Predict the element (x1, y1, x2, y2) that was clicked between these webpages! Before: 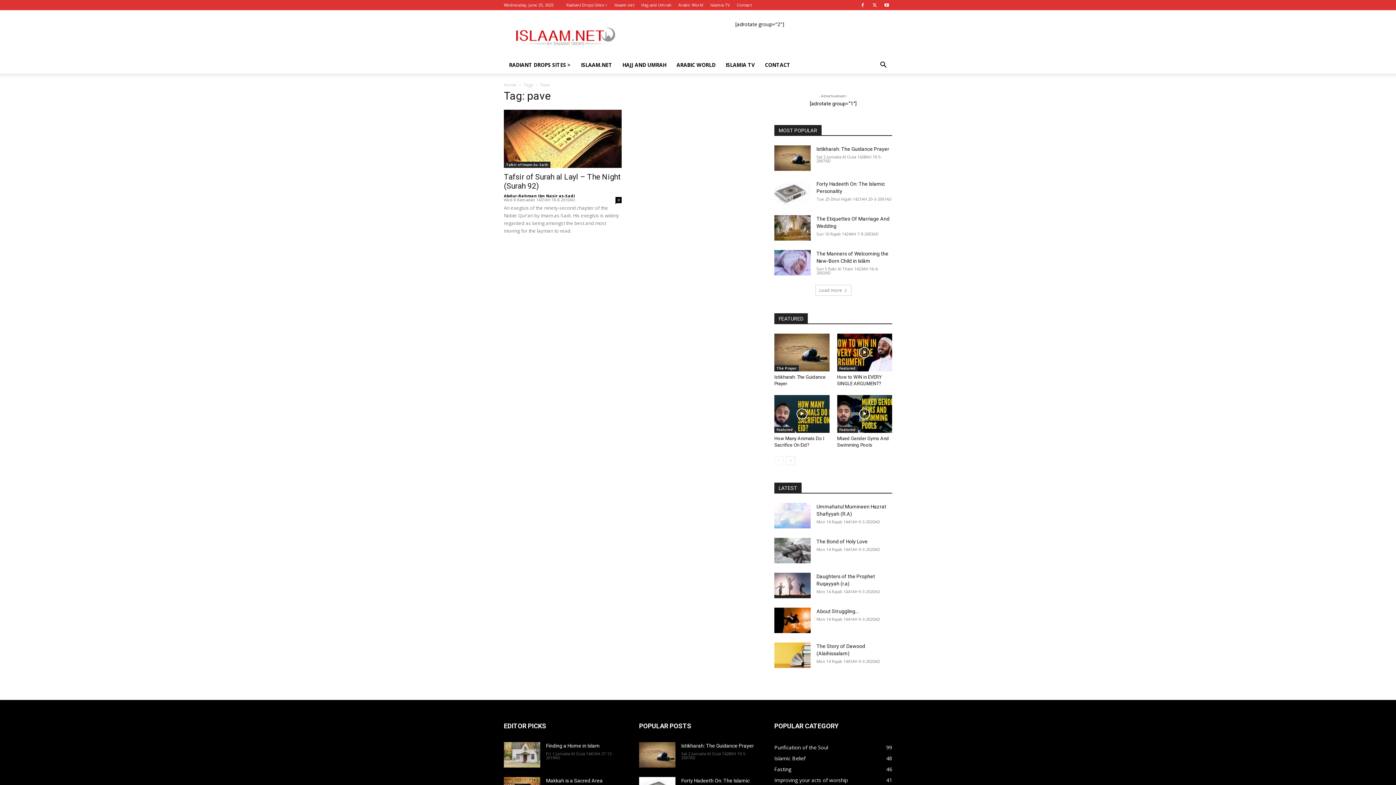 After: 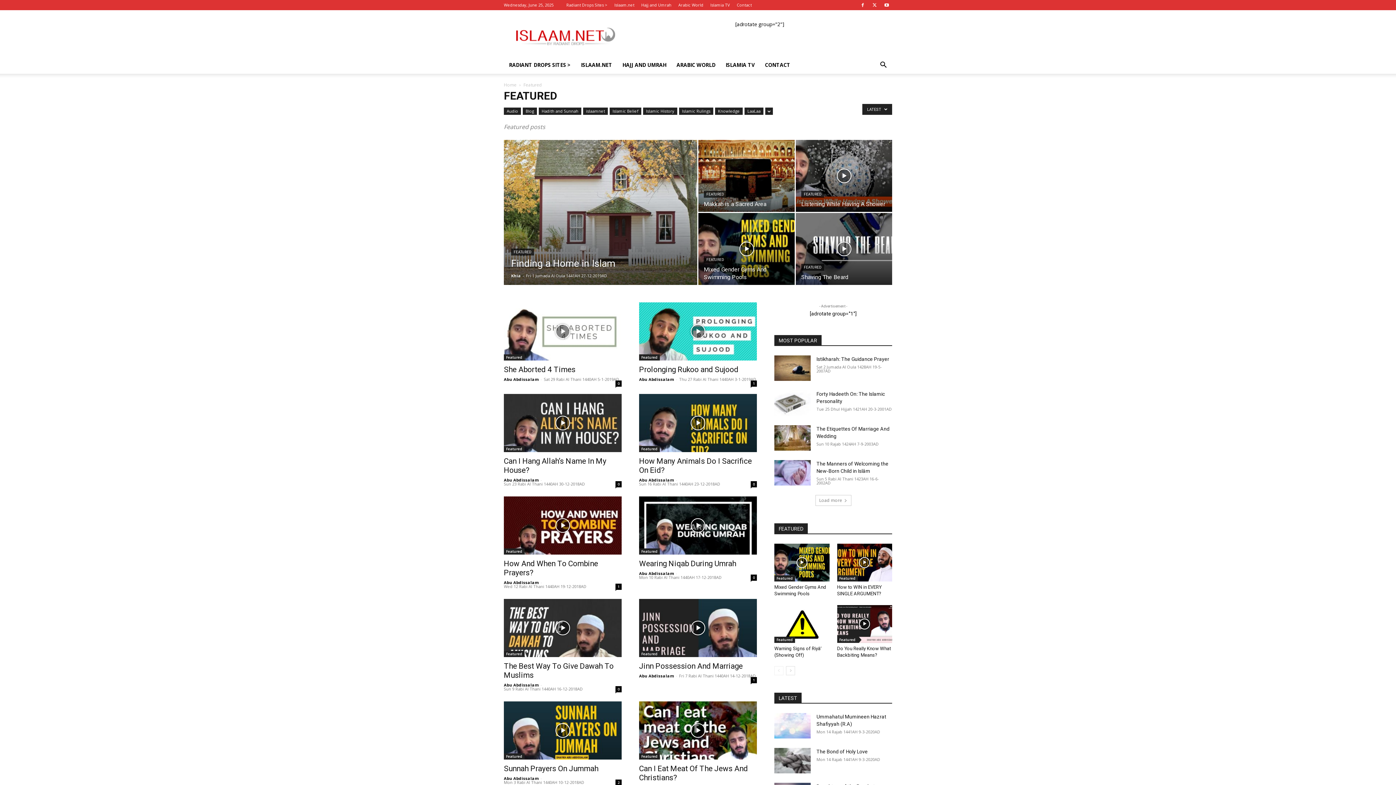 Action: bbox: (837, 365, 858, 371) label: Featured